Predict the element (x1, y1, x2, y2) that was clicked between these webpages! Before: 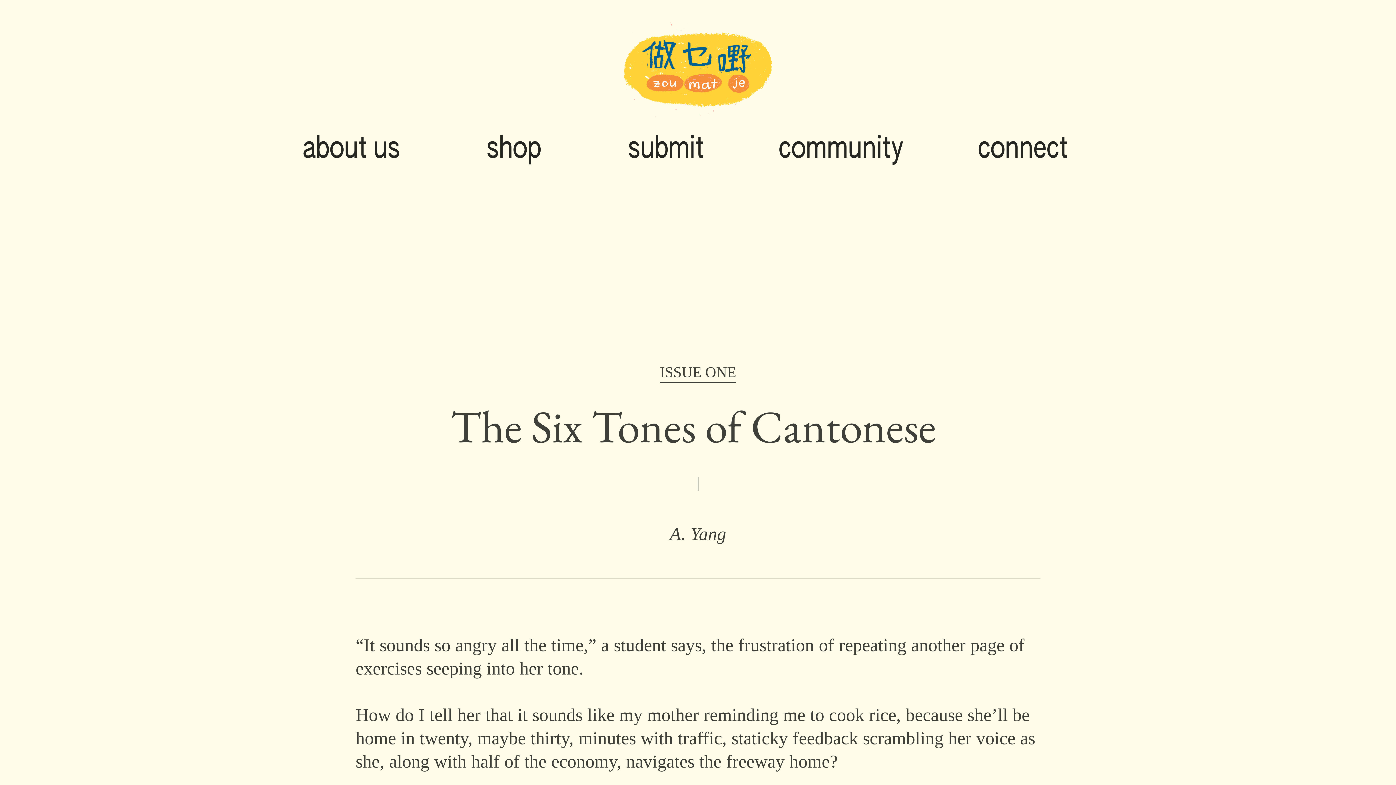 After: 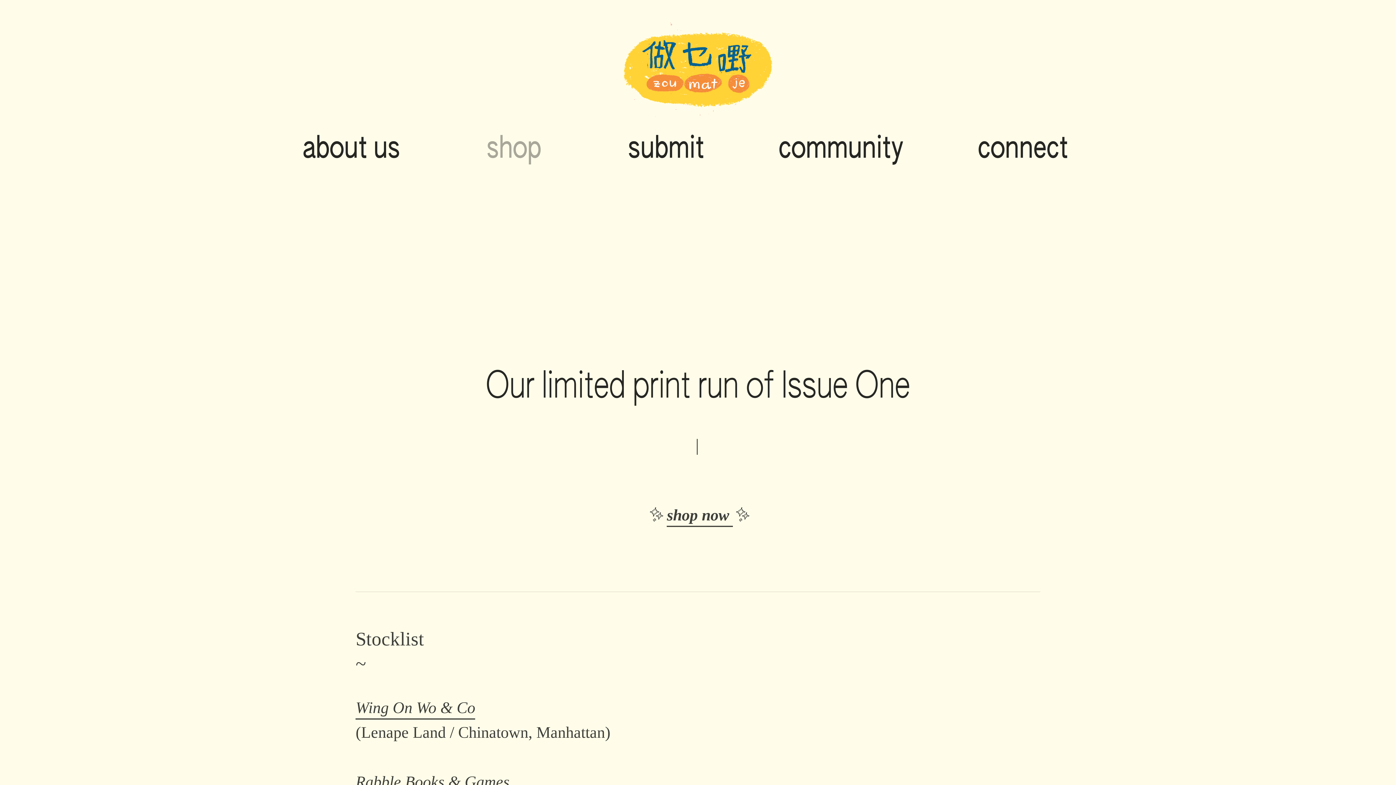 Action: bbox: (486, 134, 541, 167) label: shop